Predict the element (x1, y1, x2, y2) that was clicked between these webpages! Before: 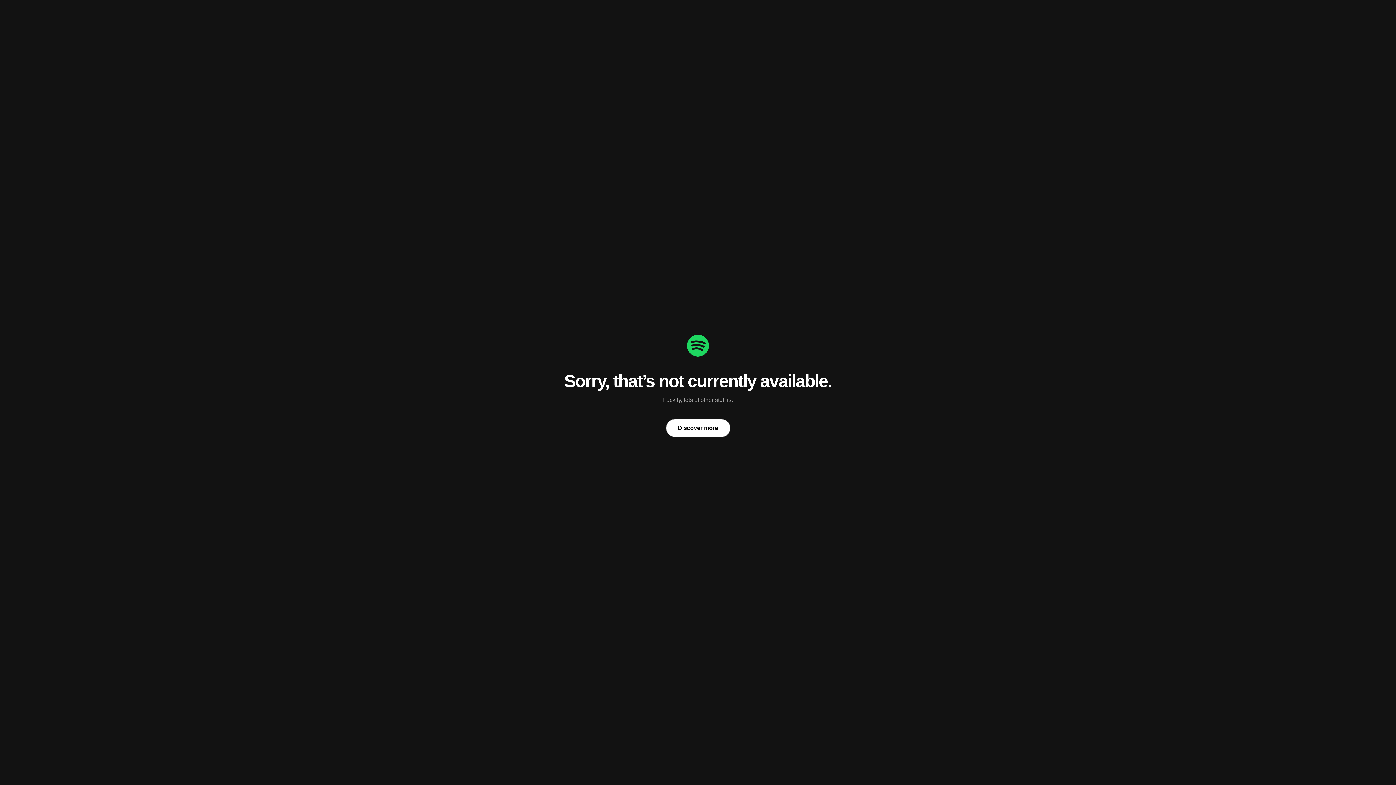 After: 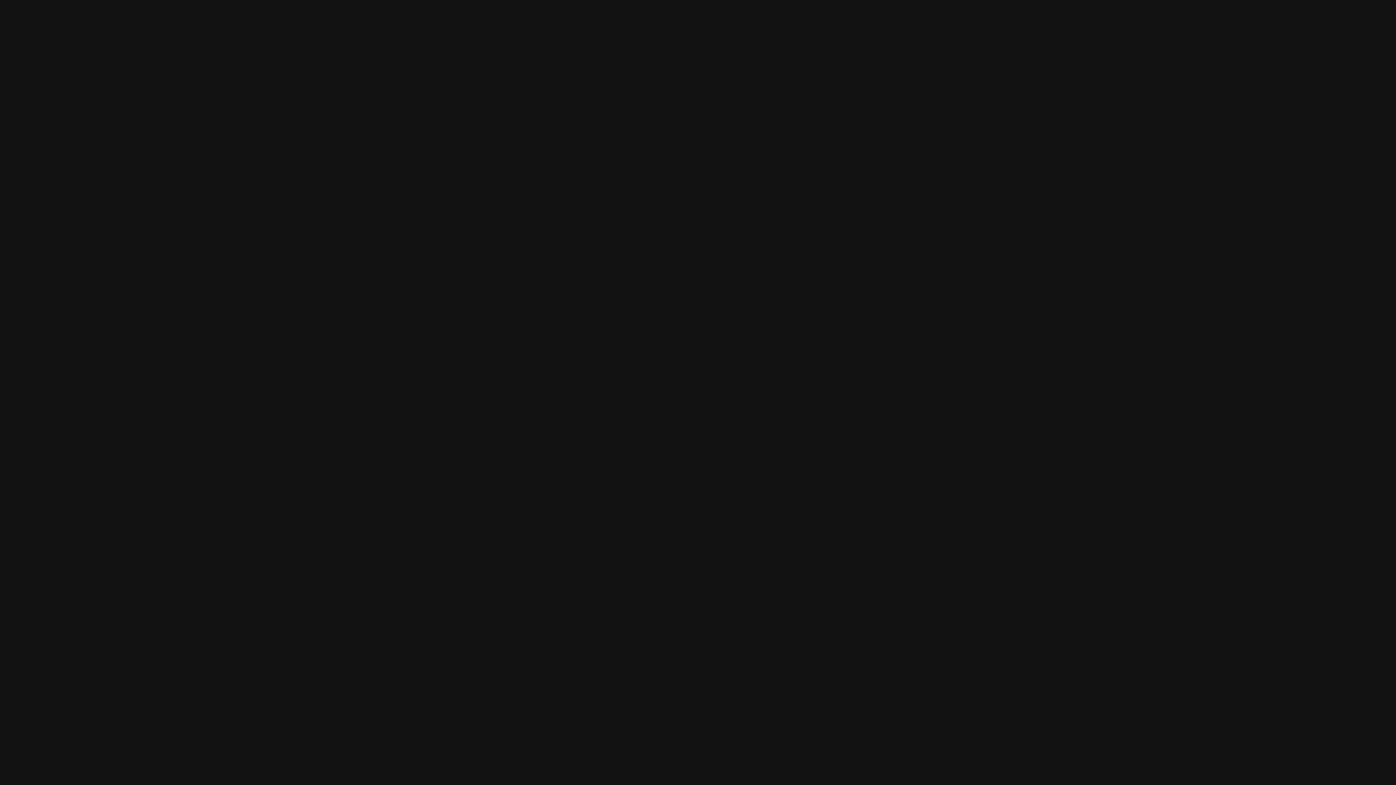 Action: label: Discover more bbox: (666, 419, 730, 437)